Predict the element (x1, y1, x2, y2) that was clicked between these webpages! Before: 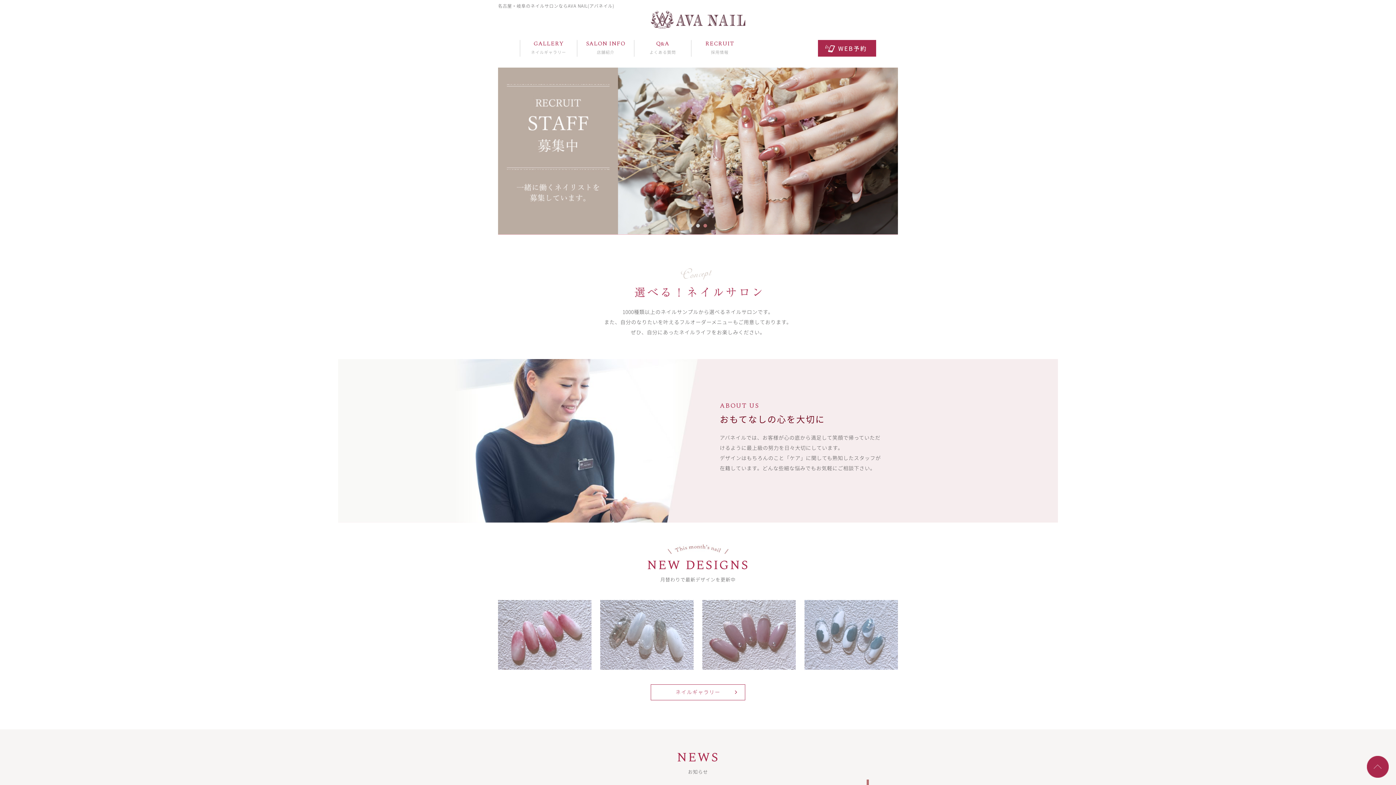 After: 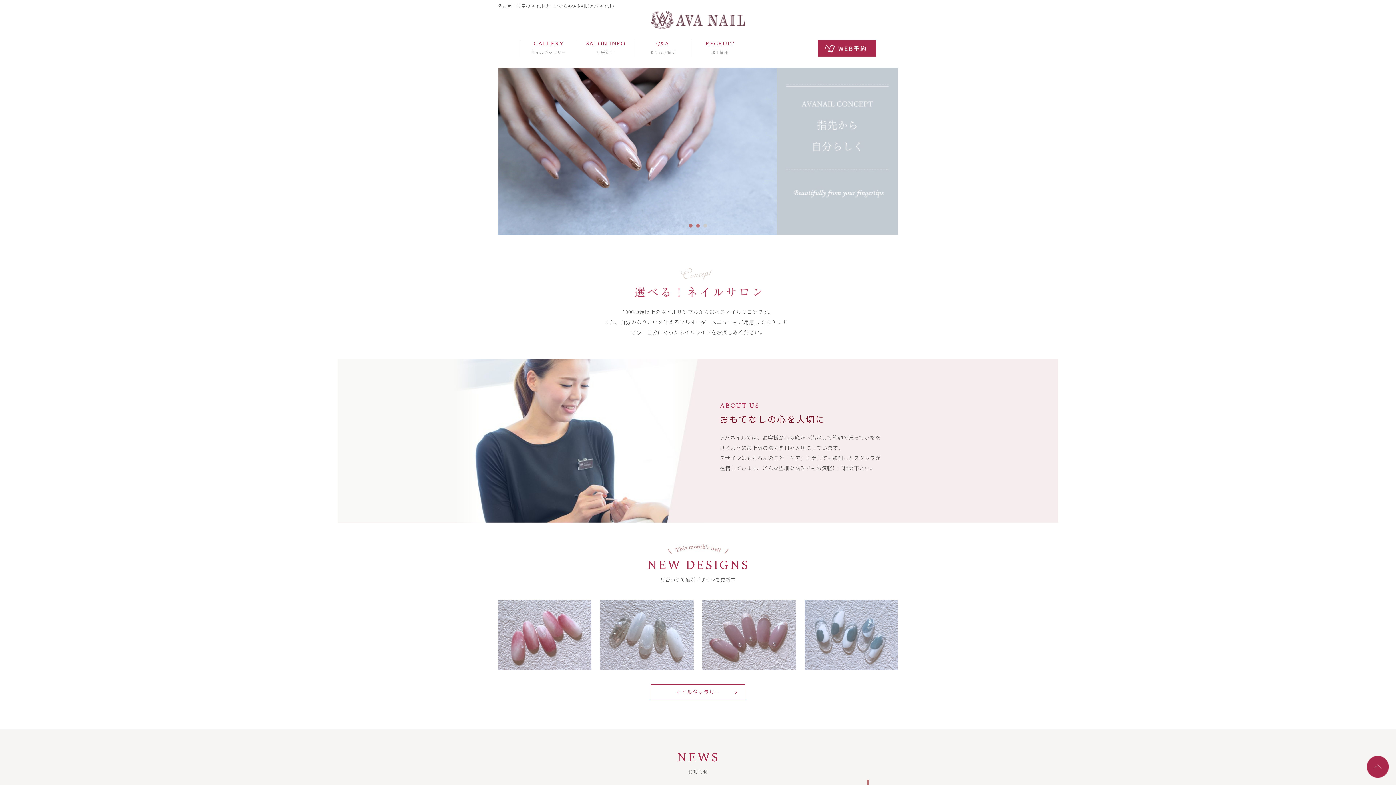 Action: label: 2 bbox: (696, 224, 700, 227)